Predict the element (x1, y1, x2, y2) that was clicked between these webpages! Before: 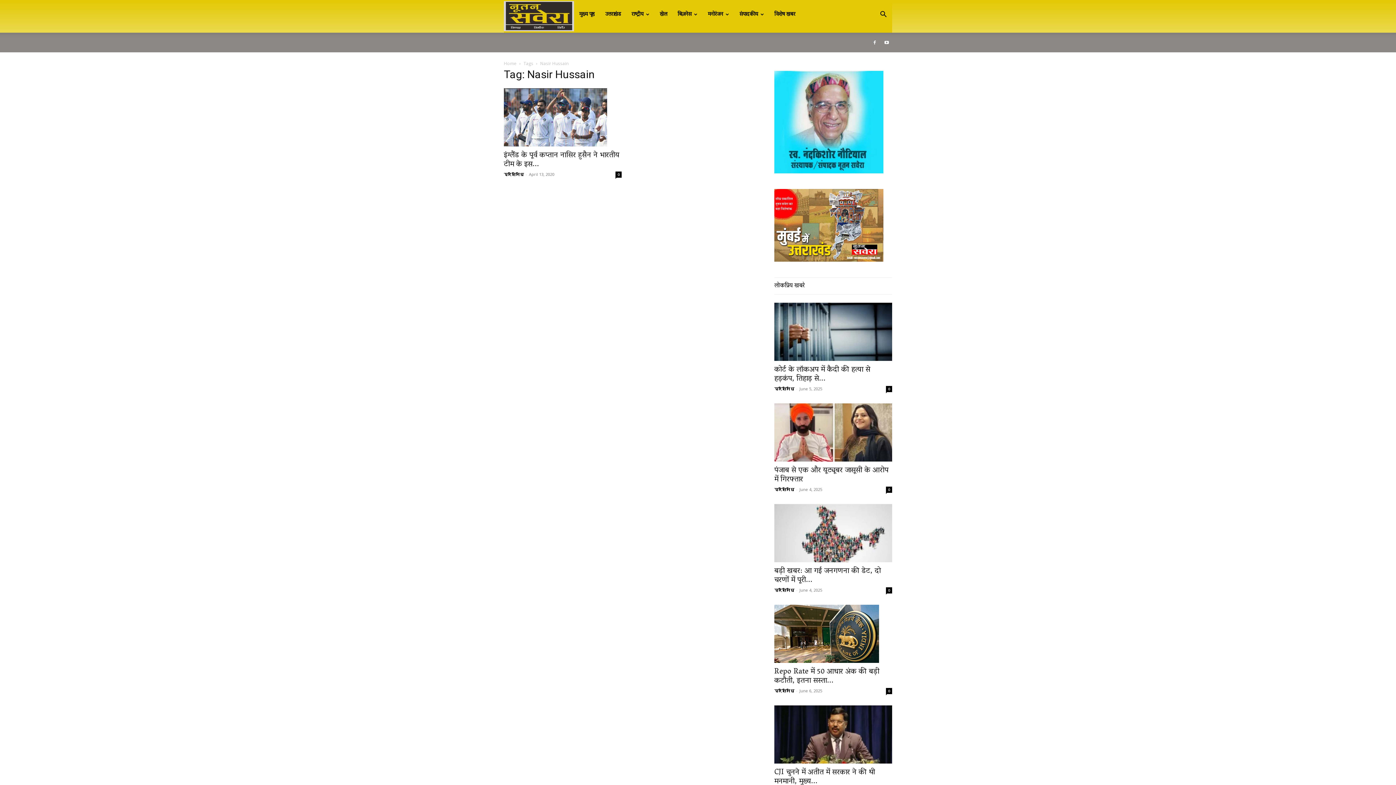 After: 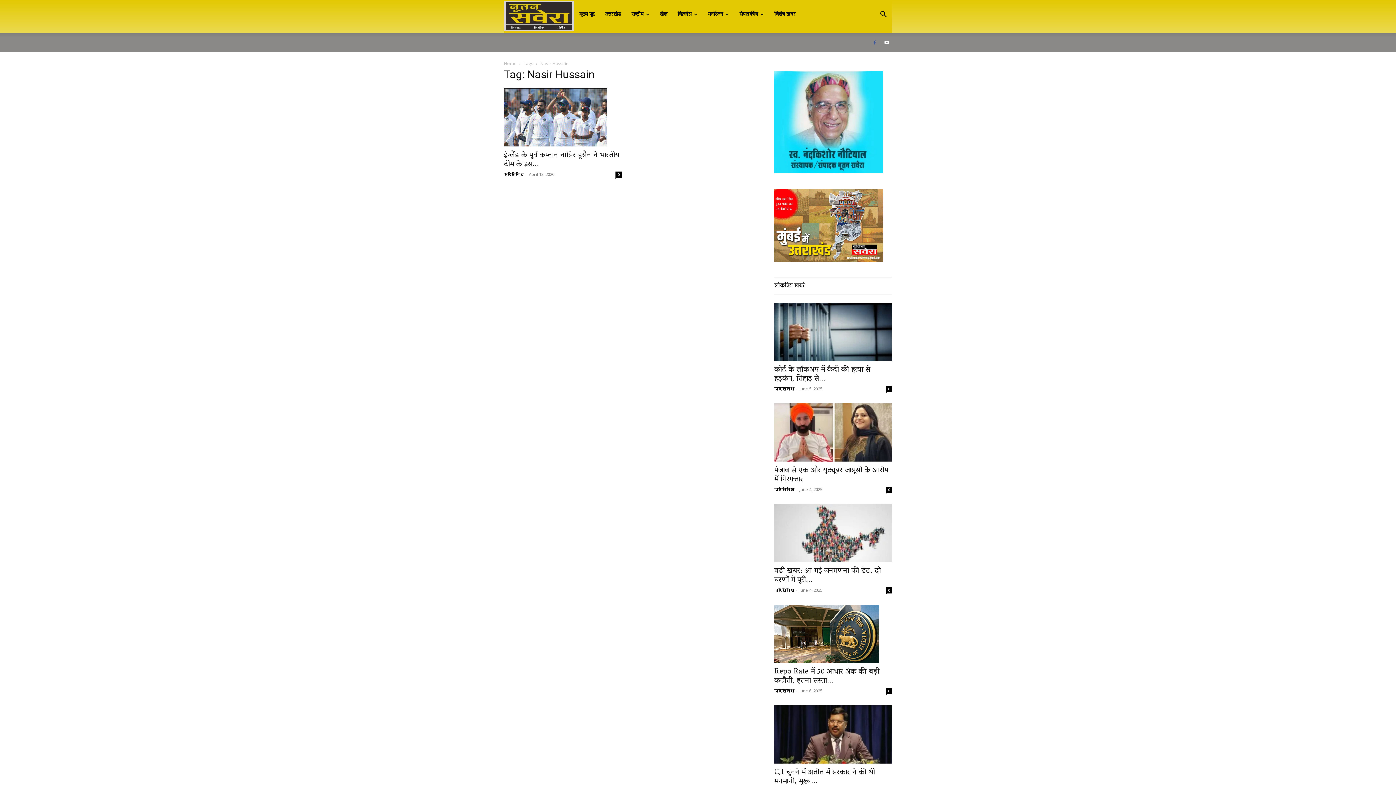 Action: bbox: (869, 32, 880, 52)